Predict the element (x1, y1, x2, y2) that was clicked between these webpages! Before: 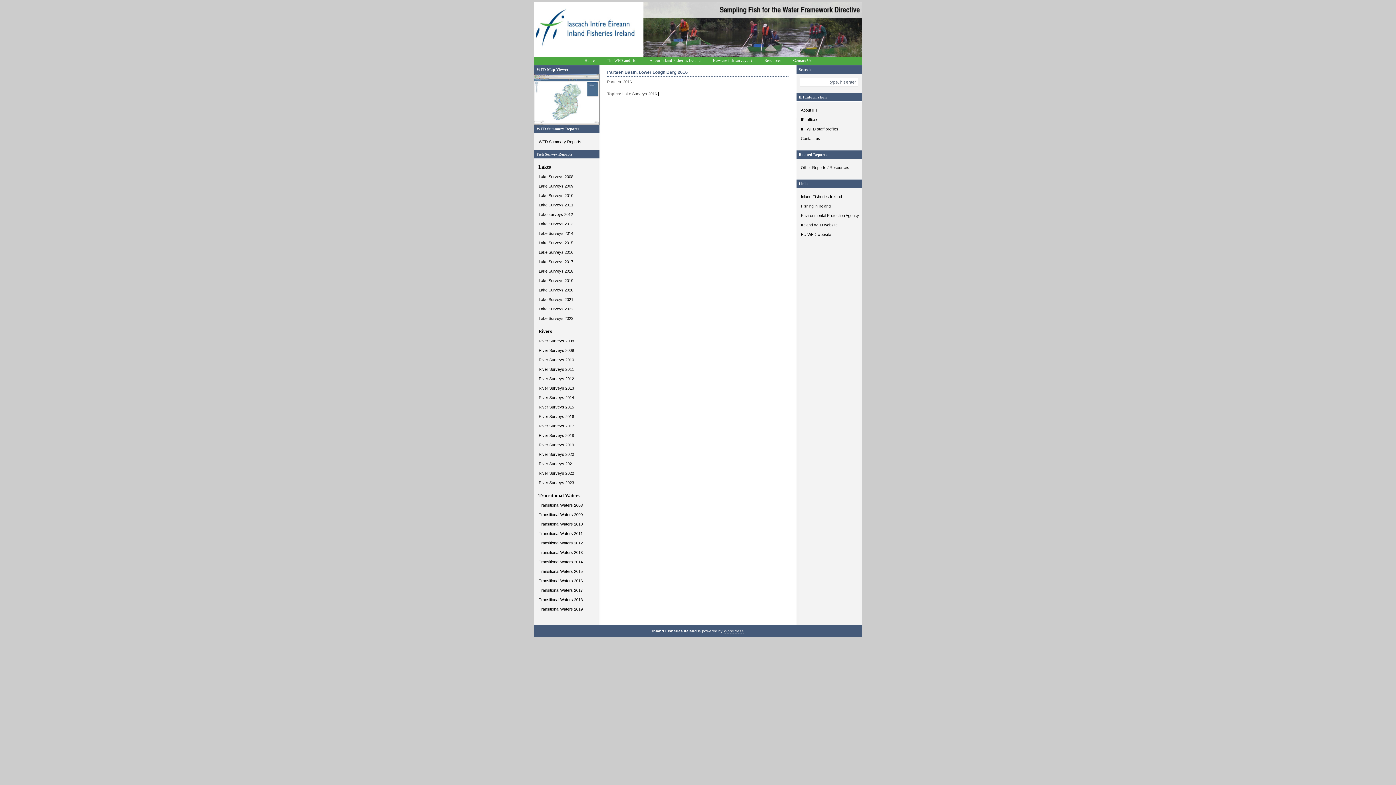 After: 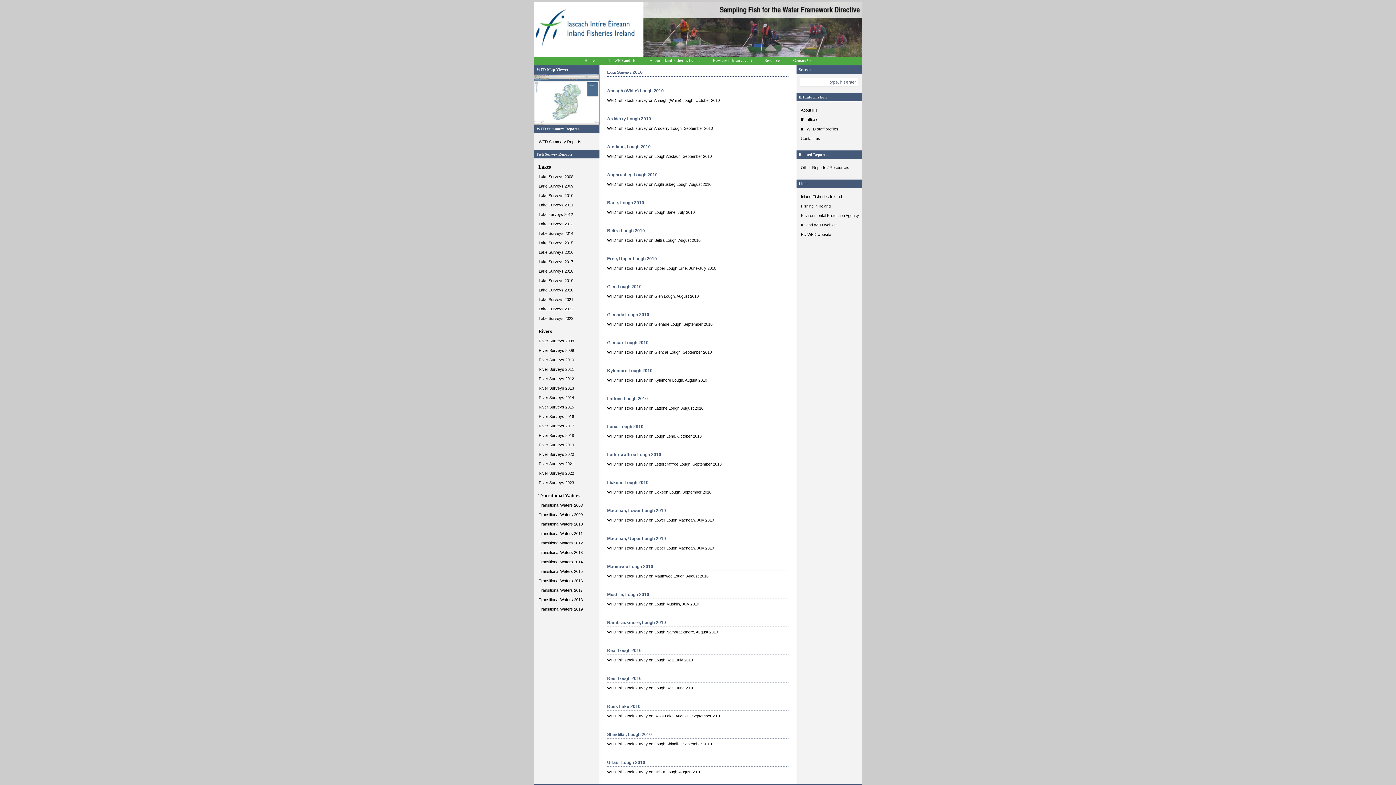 Action: bbox: (534, 190, 599, 200) label: Lake Surveys 2010